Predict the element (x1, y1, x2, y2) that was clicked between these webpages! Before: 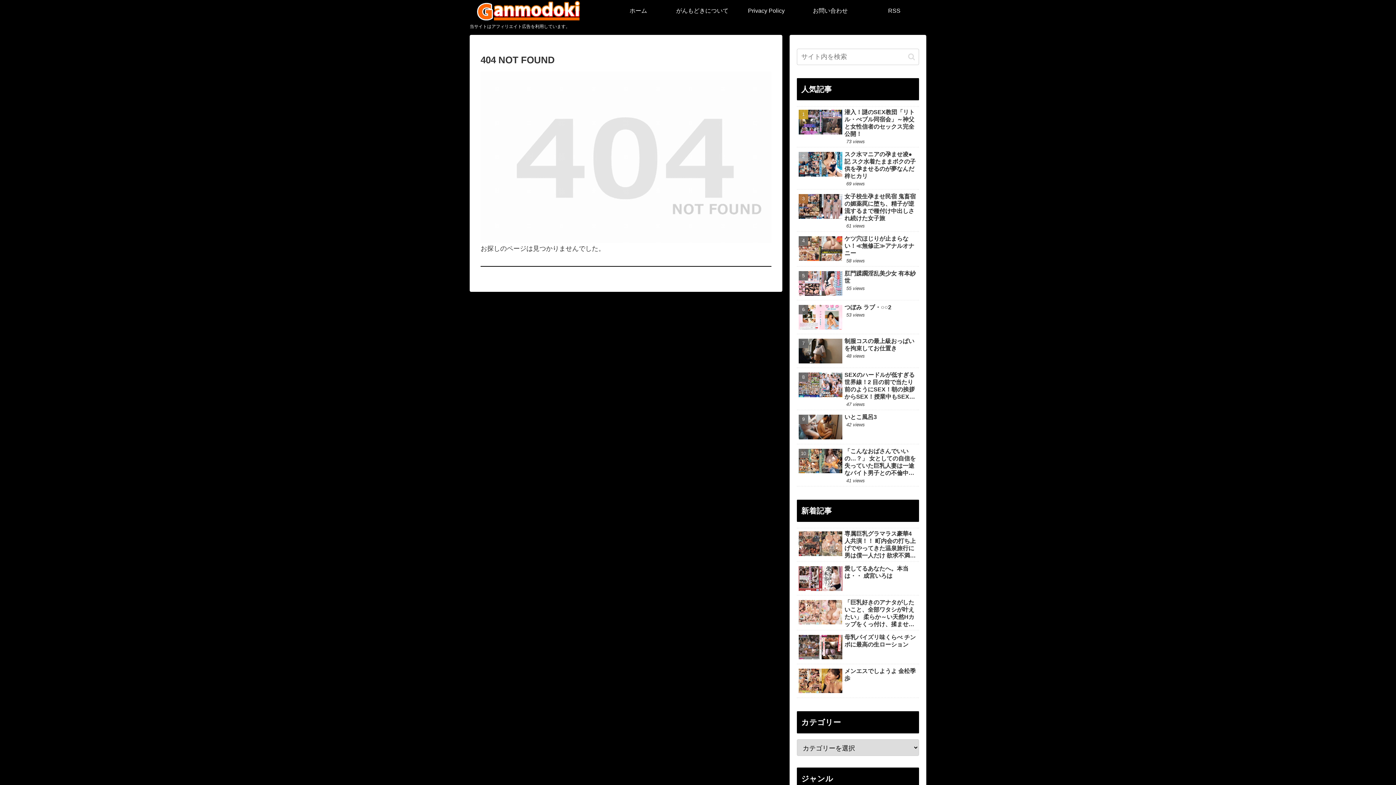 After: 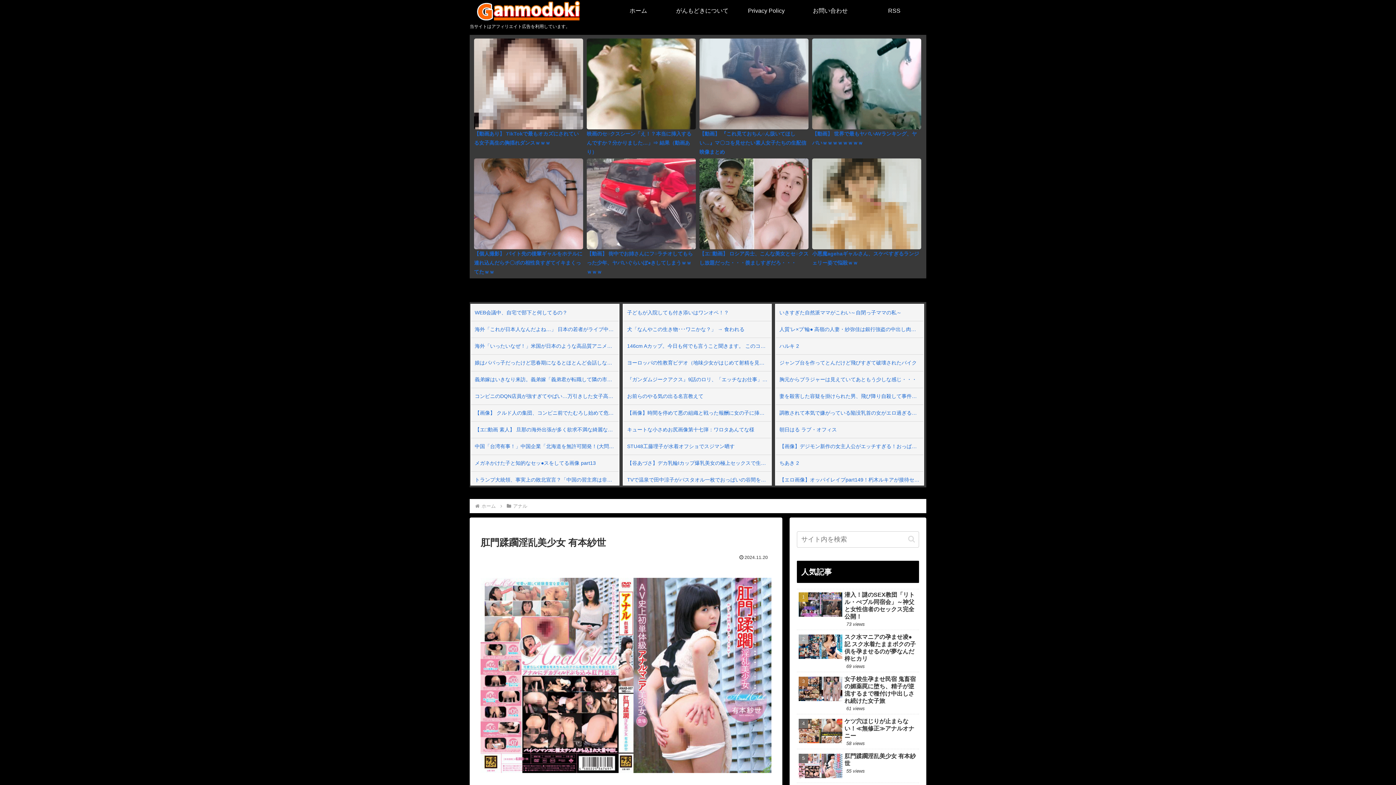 Action: label: 肛門蹂躙淫乱美少女 有本紗世
55 views bbox: (797, 268, 919, 300)